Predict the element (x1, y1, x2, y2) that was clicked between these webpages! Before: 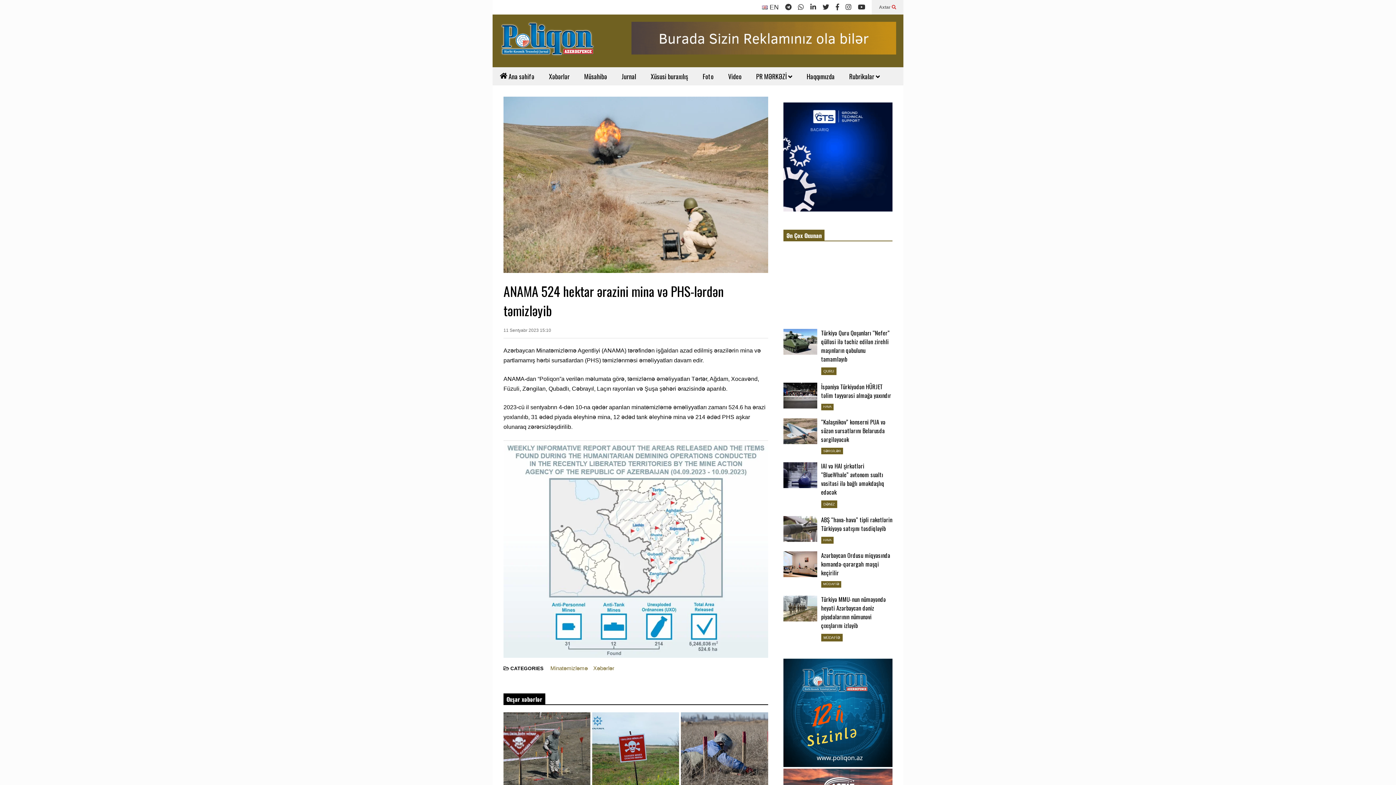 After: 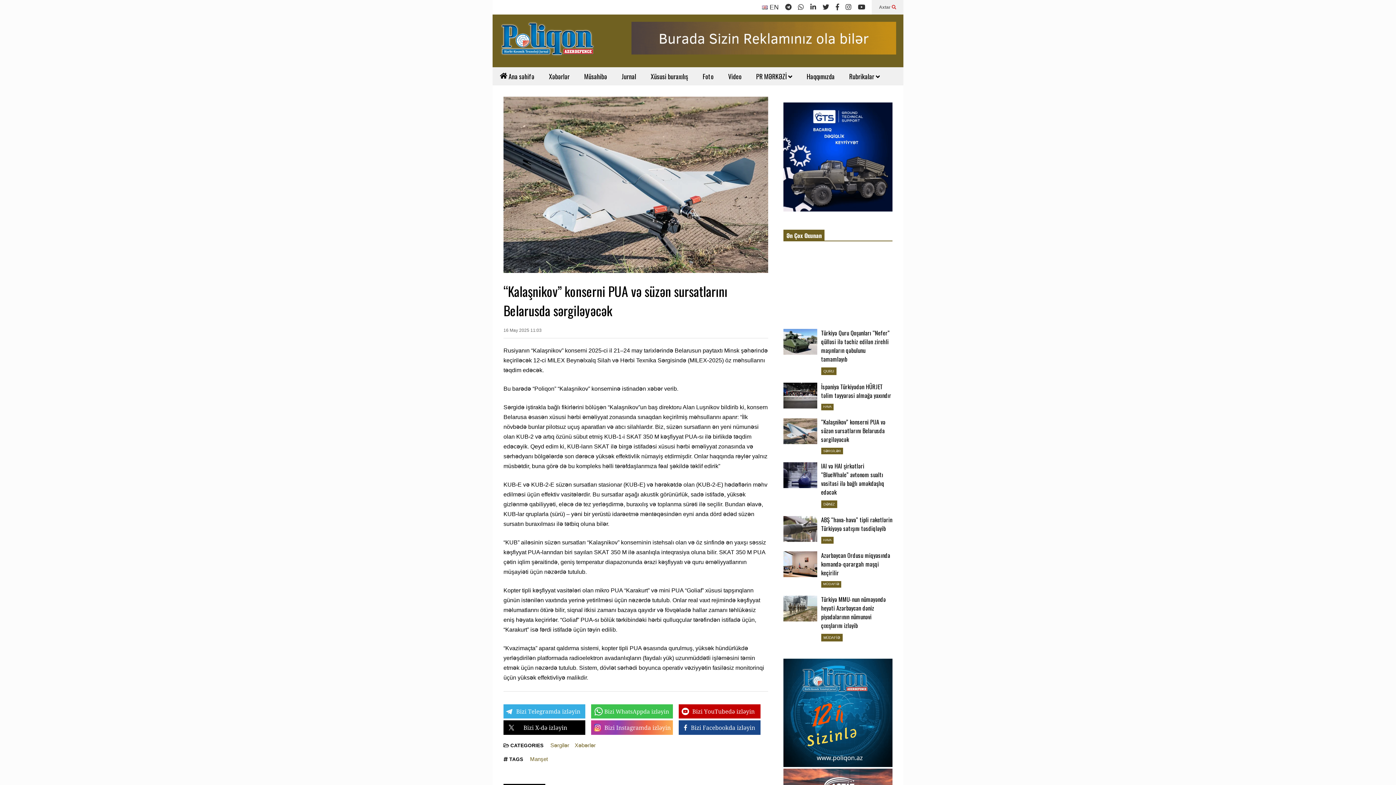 Action: bbox: (783, 434, 817, 444)